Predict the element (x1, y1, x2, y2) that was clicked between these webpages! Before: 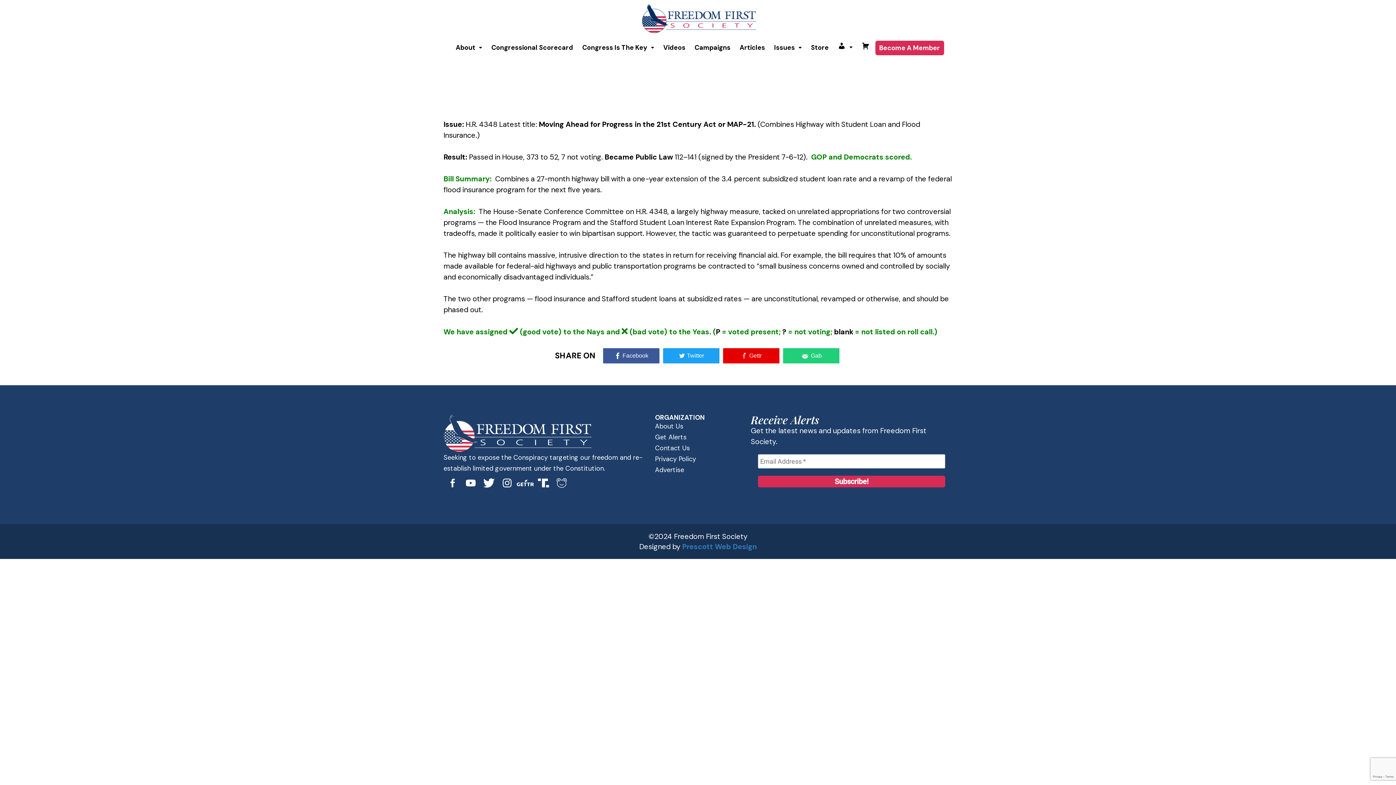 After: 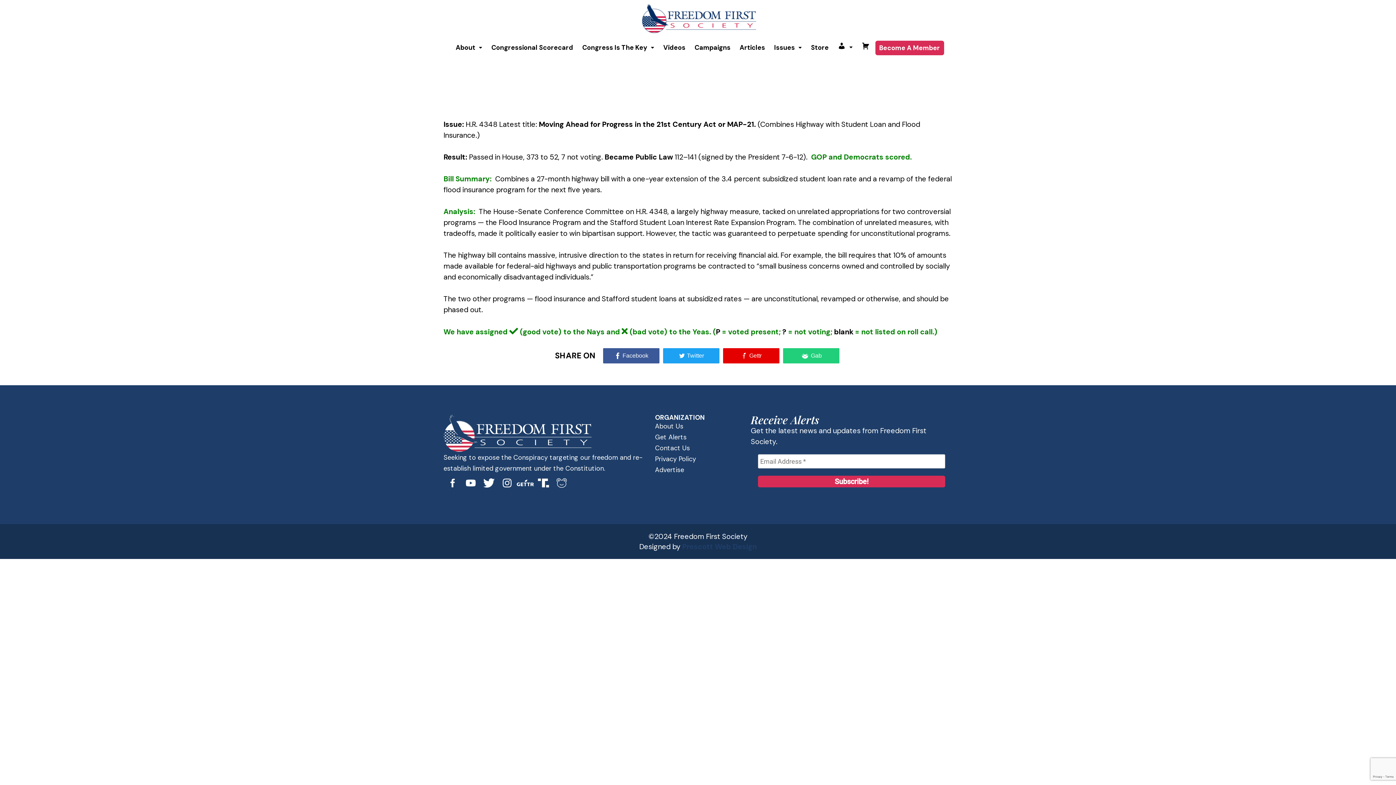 Action: bbox: (682, 542, 756, 551) label: Prescott Web Design